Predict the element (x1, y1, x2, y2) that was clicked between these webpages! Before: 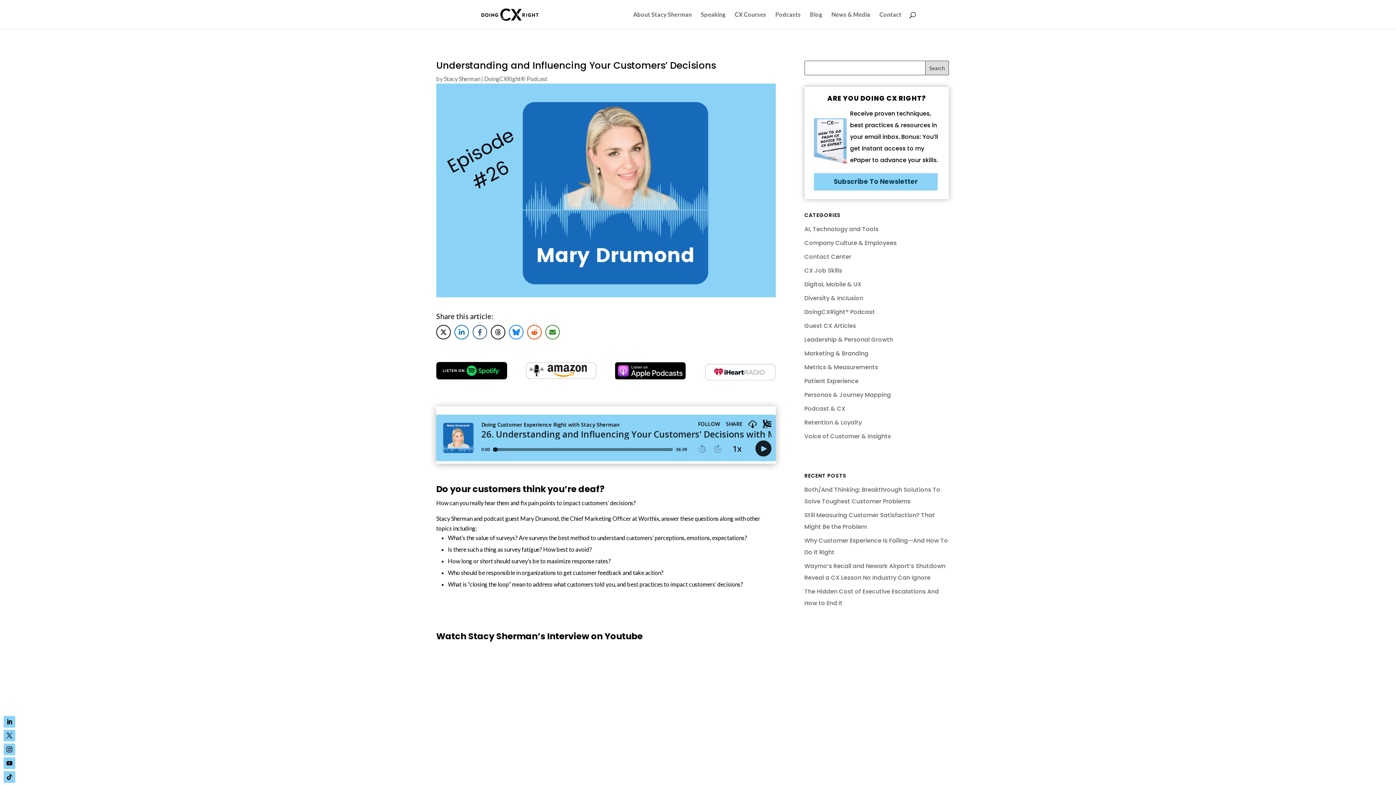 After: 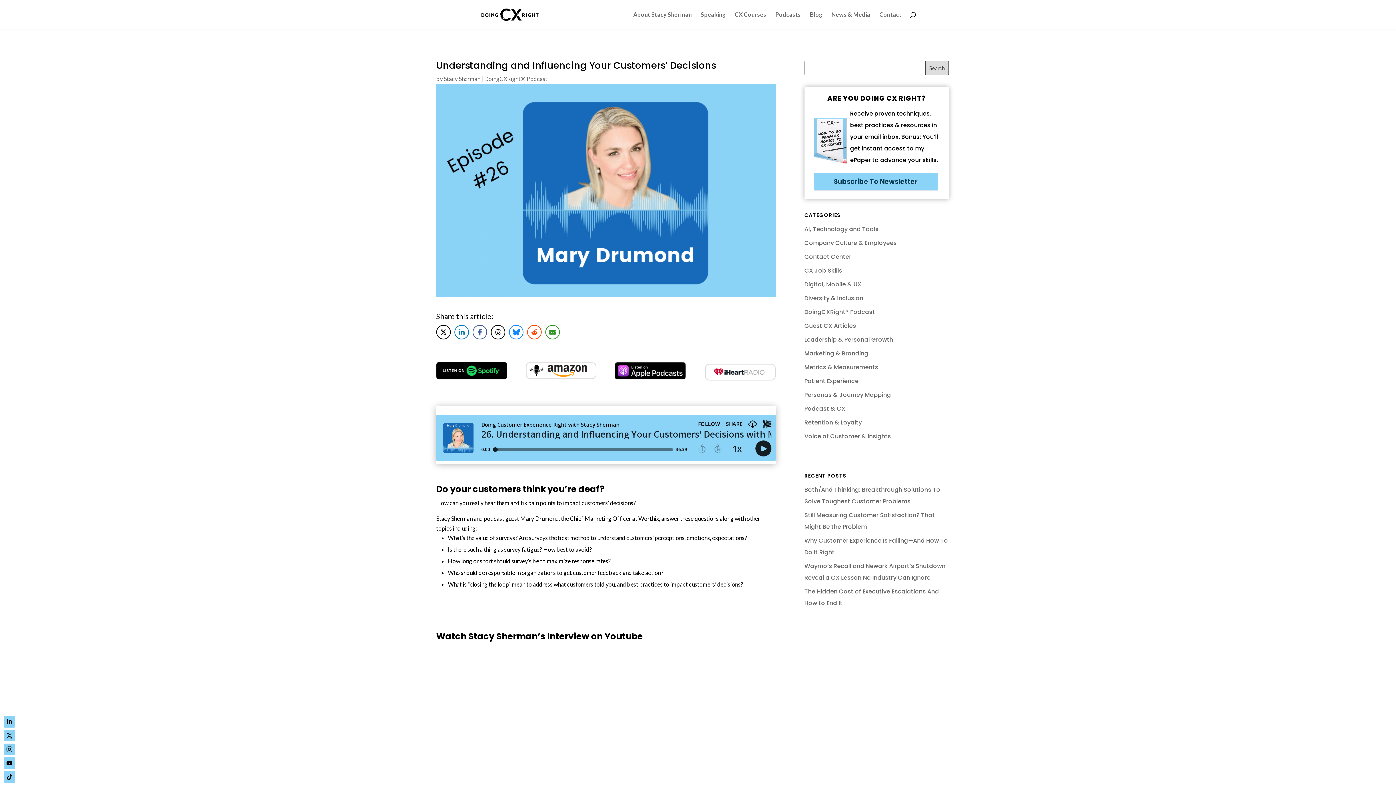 Action: bbox: (436, 373, 507, 380)